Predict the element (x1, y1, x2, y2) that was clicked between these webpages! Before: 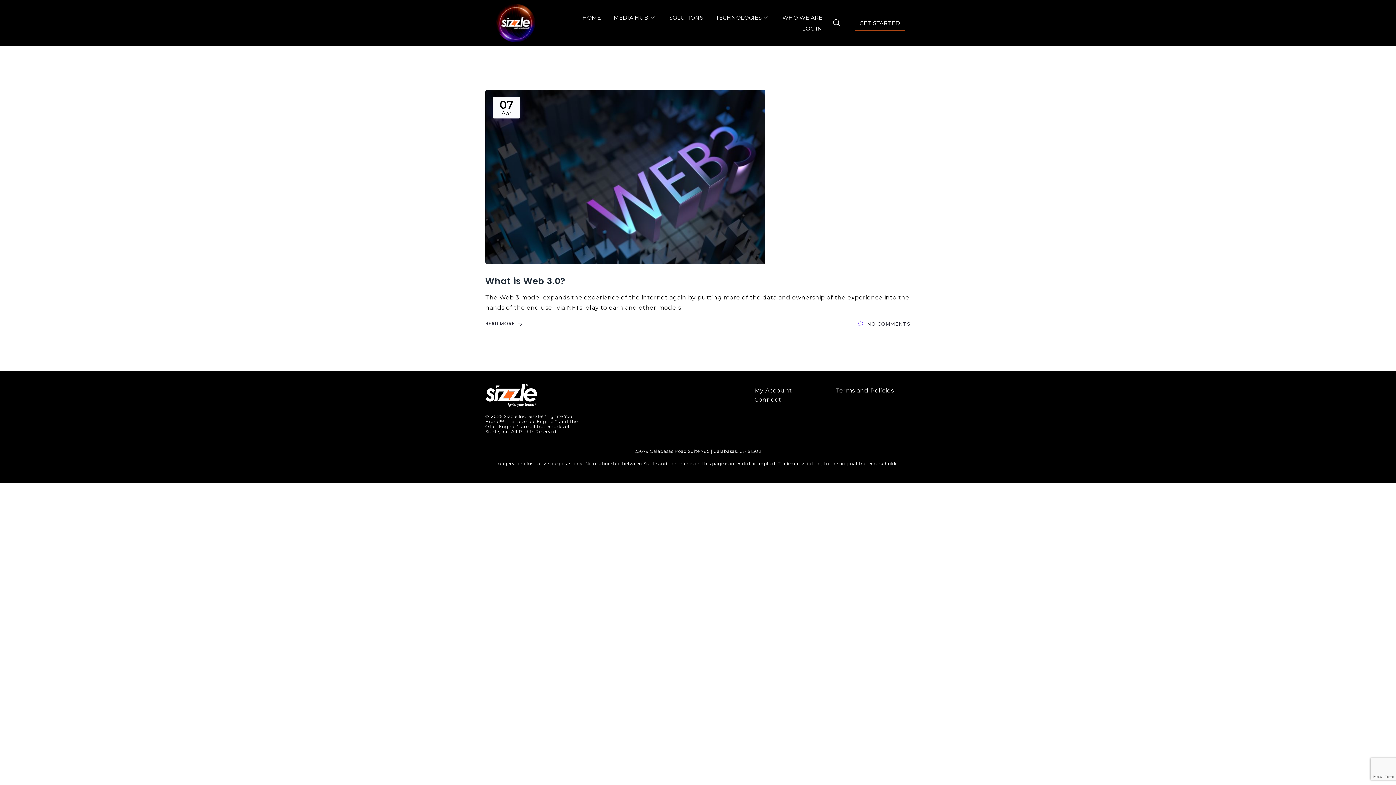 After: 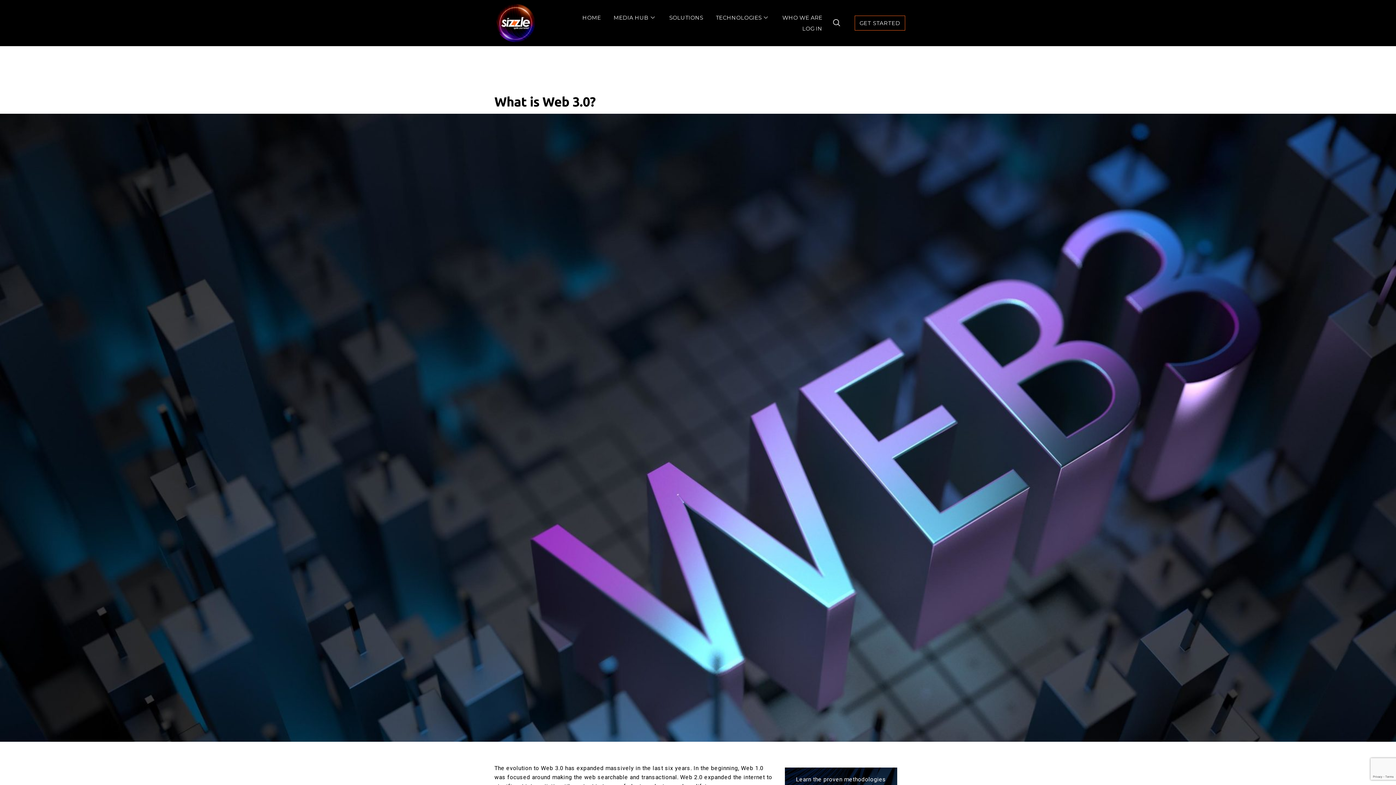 Action: label: READ MORE  bbox: (485, 320, 523, 327)